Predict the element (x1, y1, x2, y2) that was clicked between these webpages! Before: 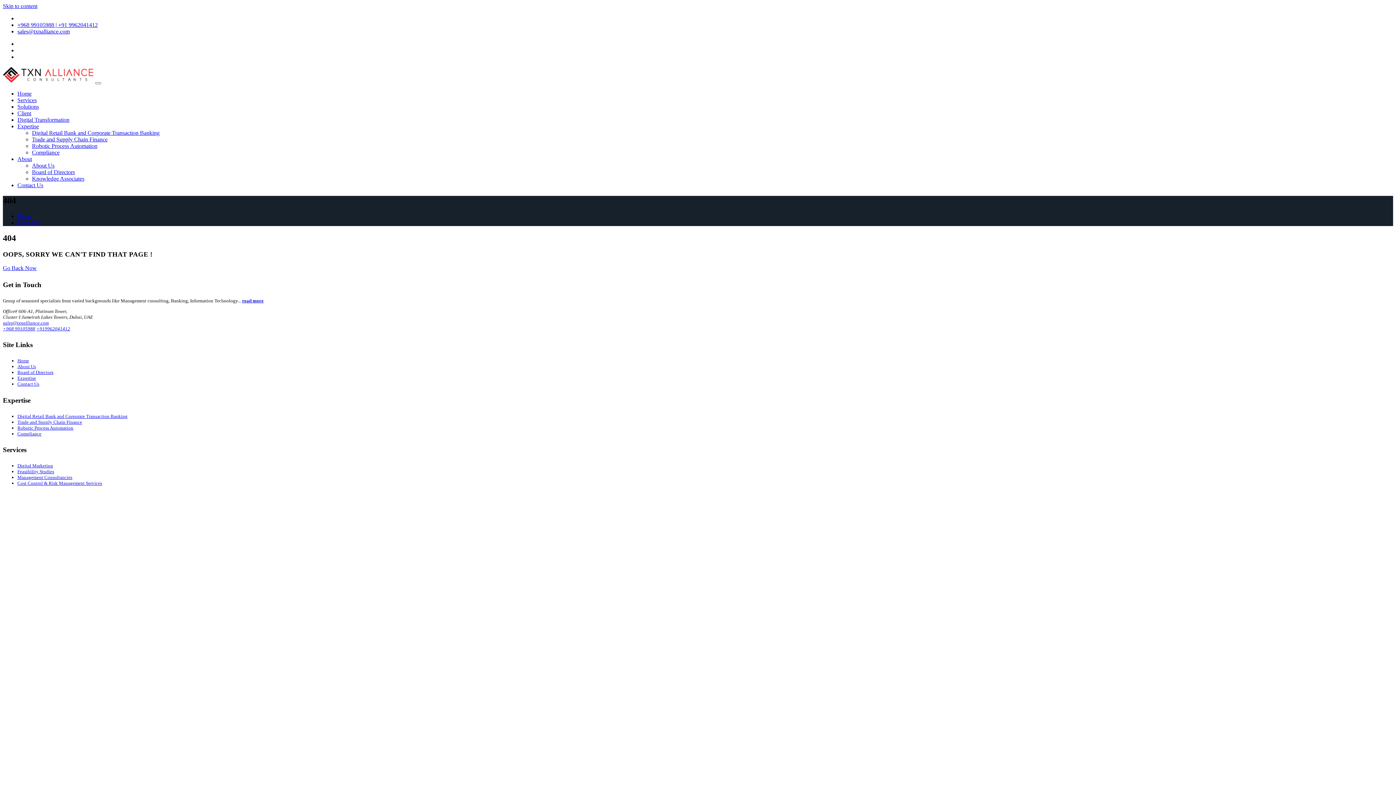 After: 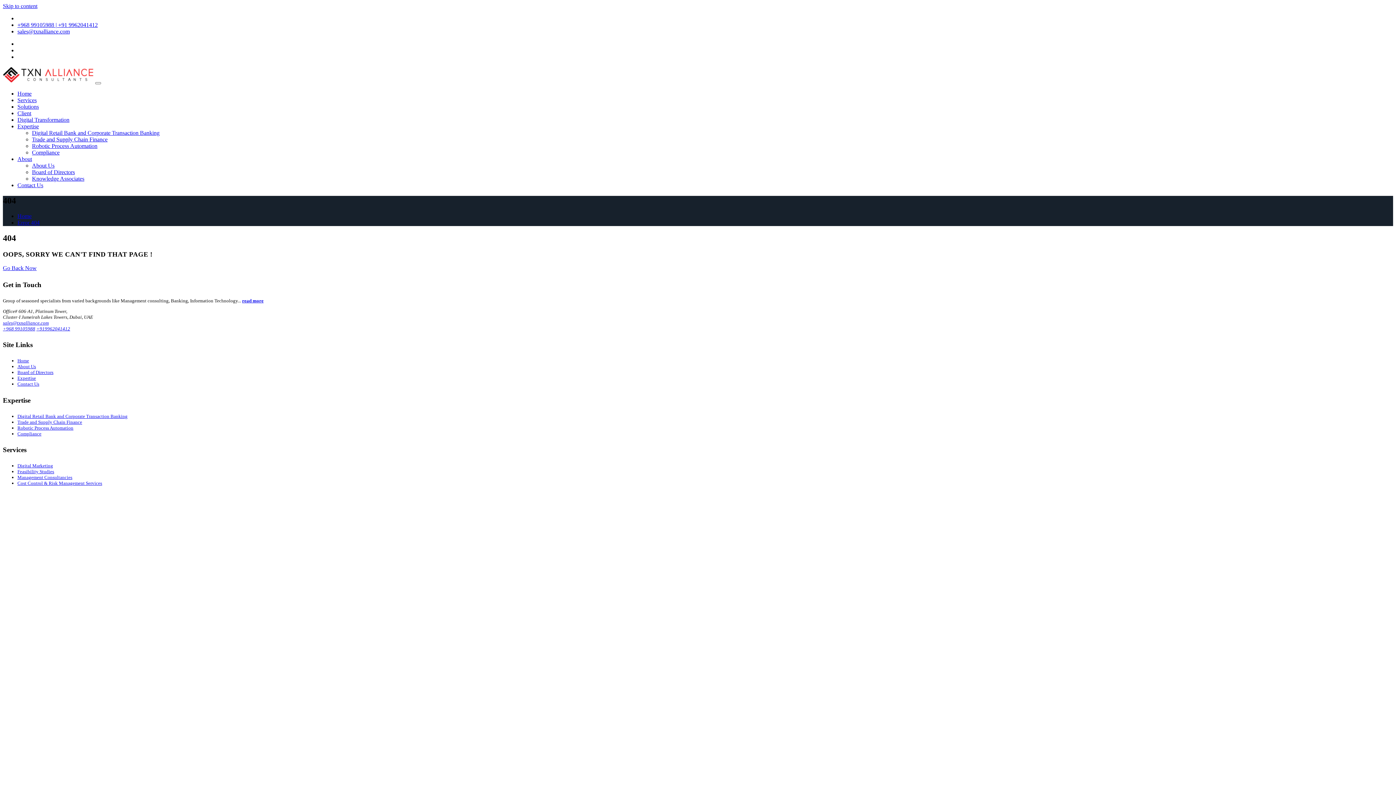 Action: bbox: (2, 320, 48, 325) label: sales@txnalliance.com